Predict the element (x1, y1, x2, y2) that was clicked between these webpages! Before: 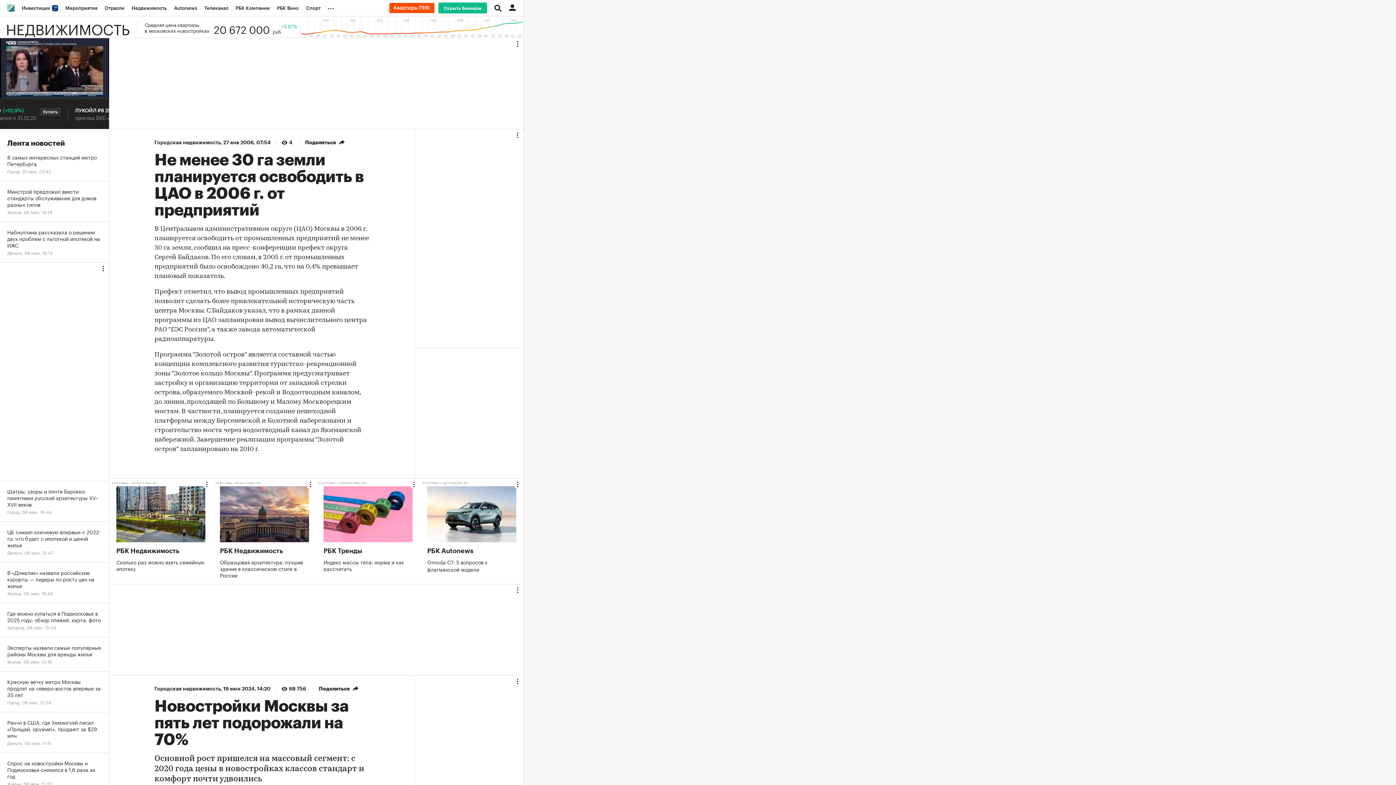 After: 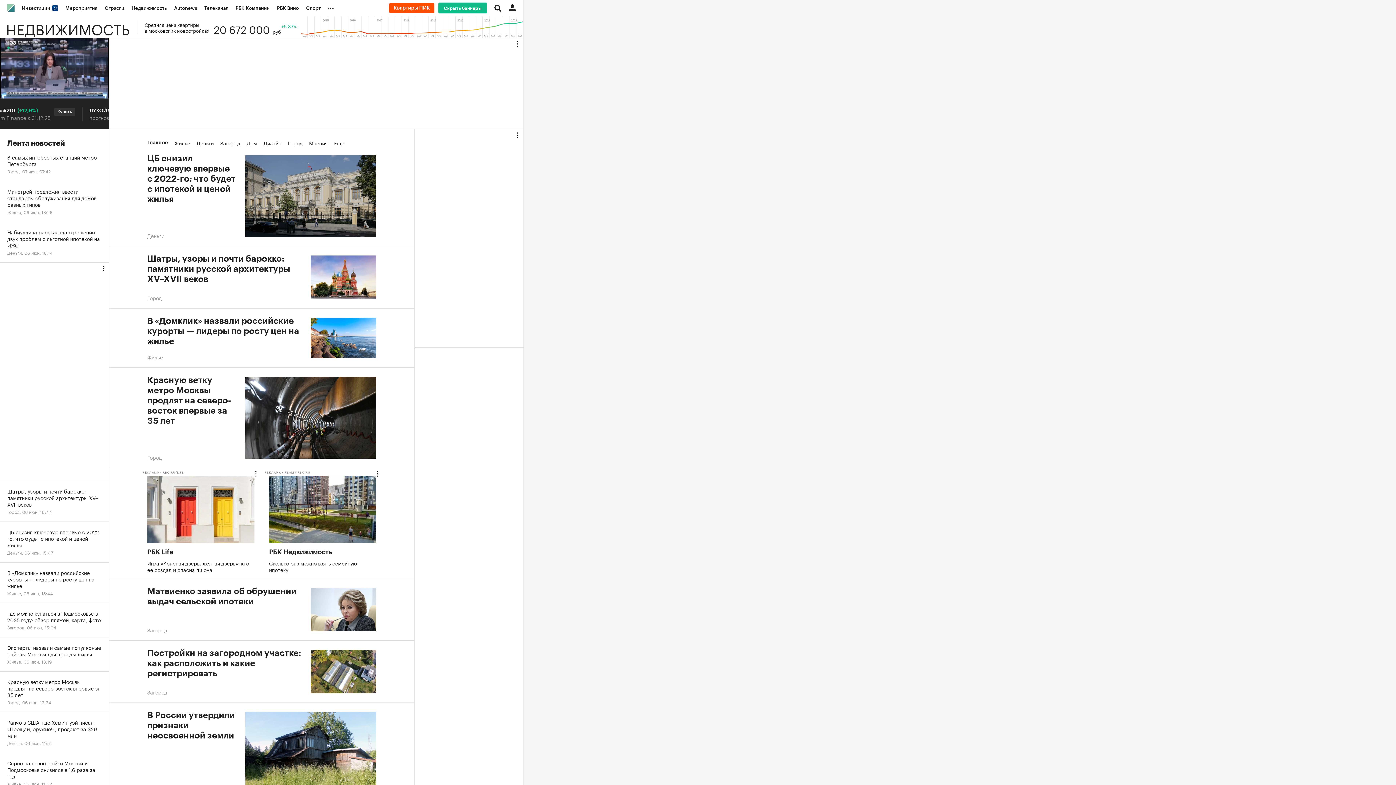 Action: bbox: (128, 0, 170, 16) label: Недвижимость